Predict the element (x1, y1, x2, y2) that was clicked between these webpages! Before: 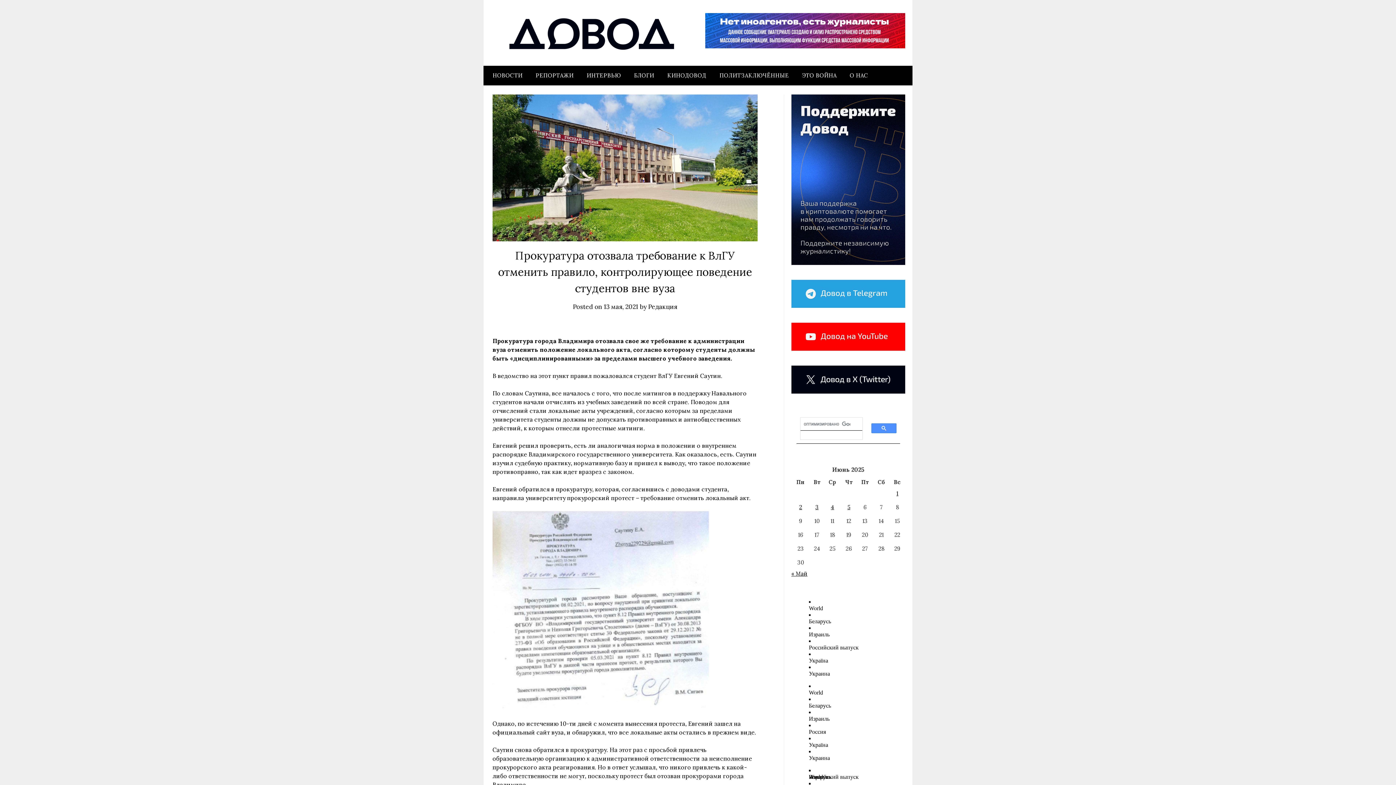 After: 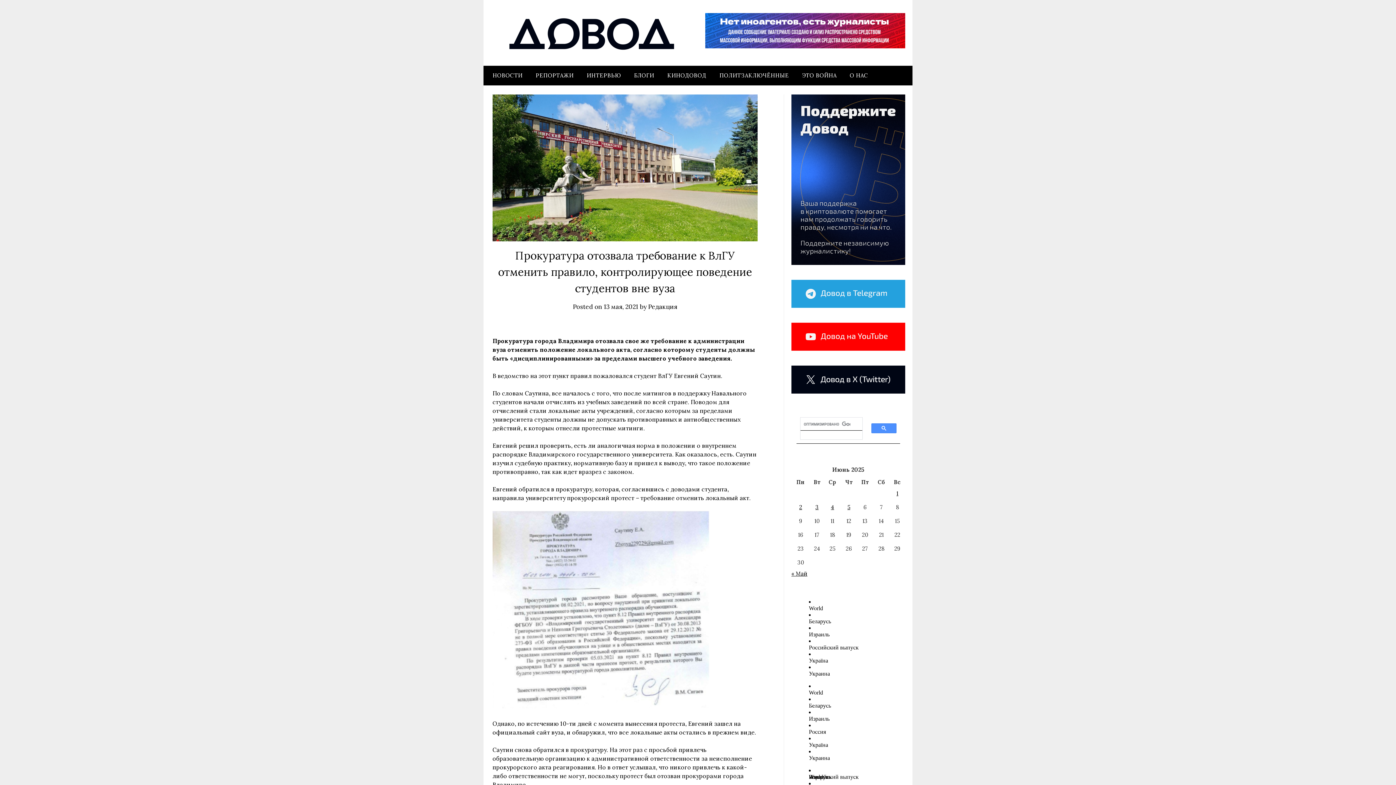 Action: bbox: (603, 303, 638, 311) label: 13 мая, 2021